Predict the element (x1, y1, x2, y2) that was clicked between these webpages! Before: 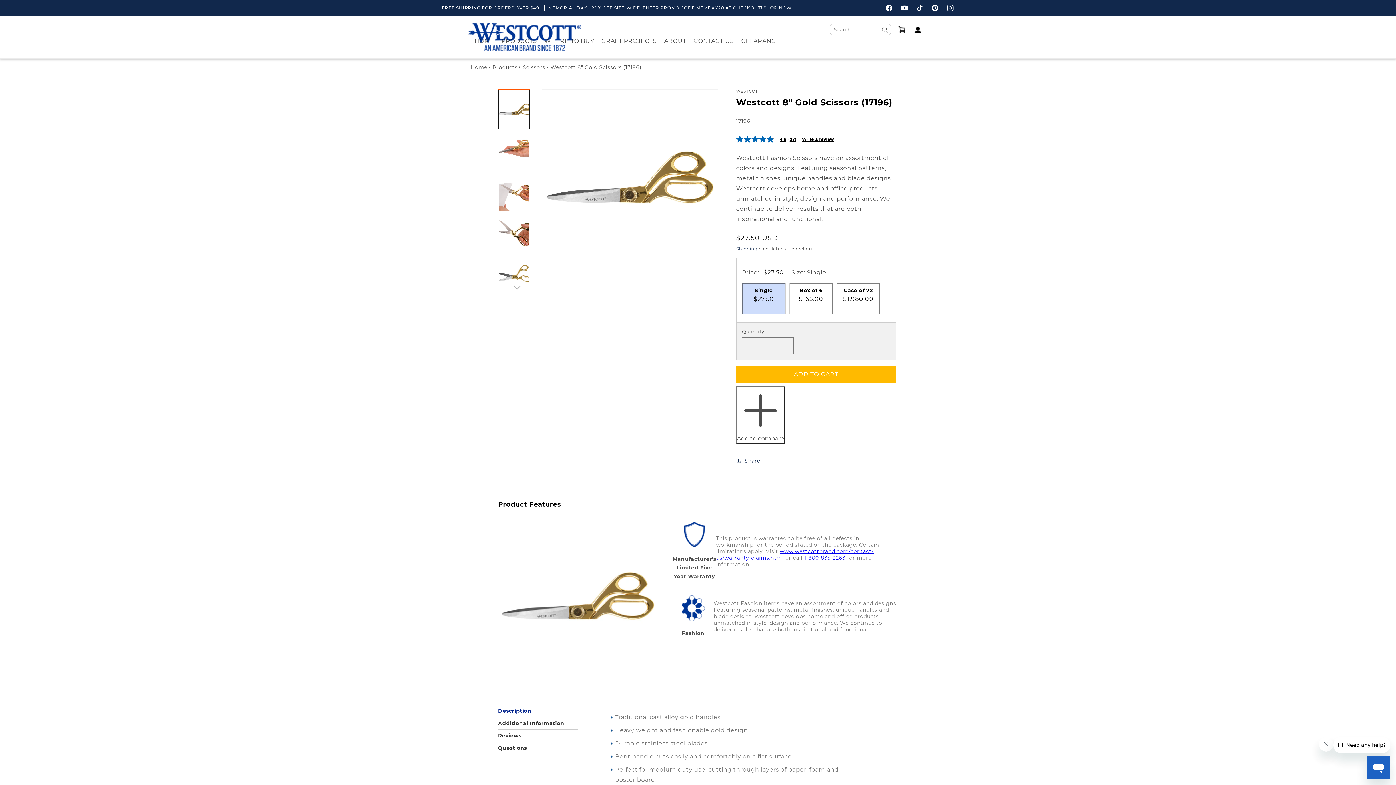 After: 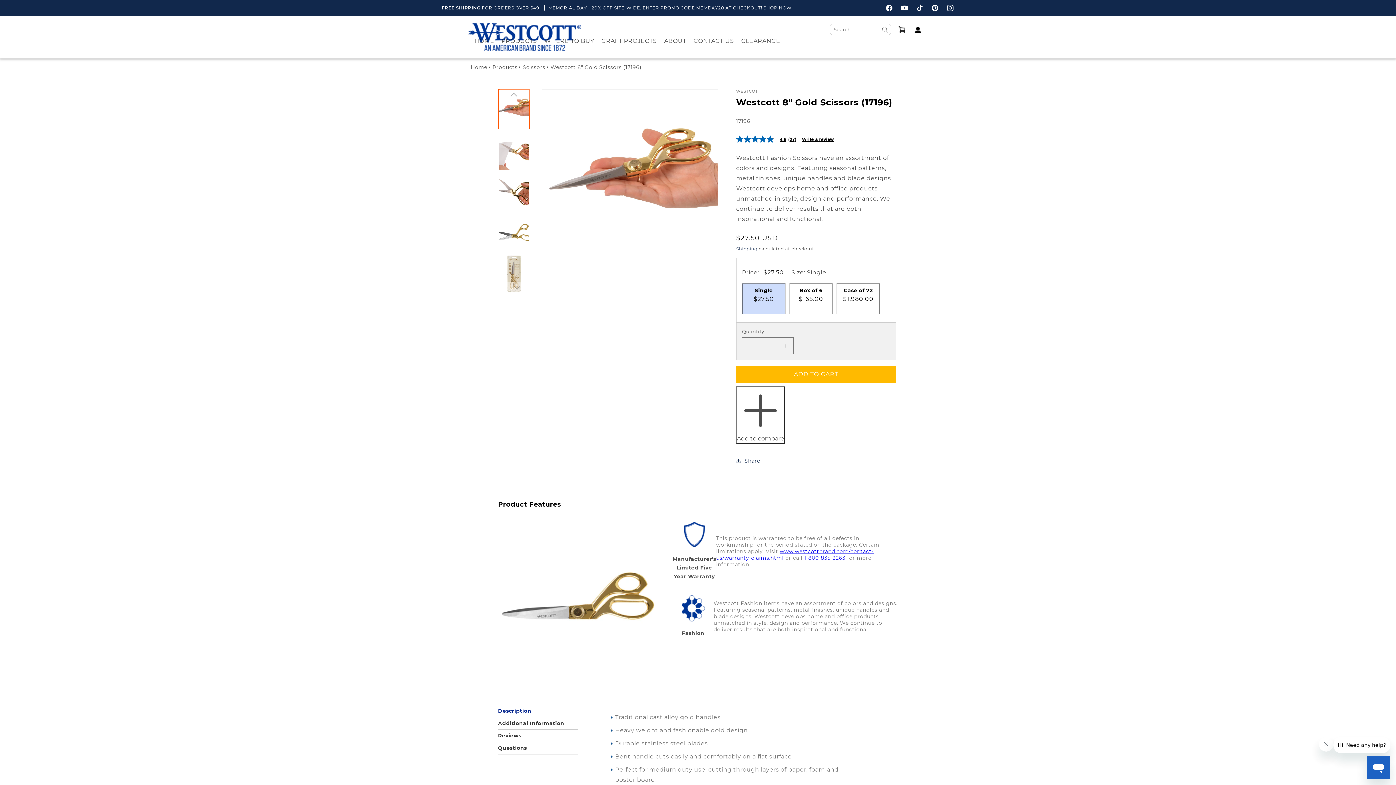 Action: bbox: (499, 282, 531, 293) label: Next slide